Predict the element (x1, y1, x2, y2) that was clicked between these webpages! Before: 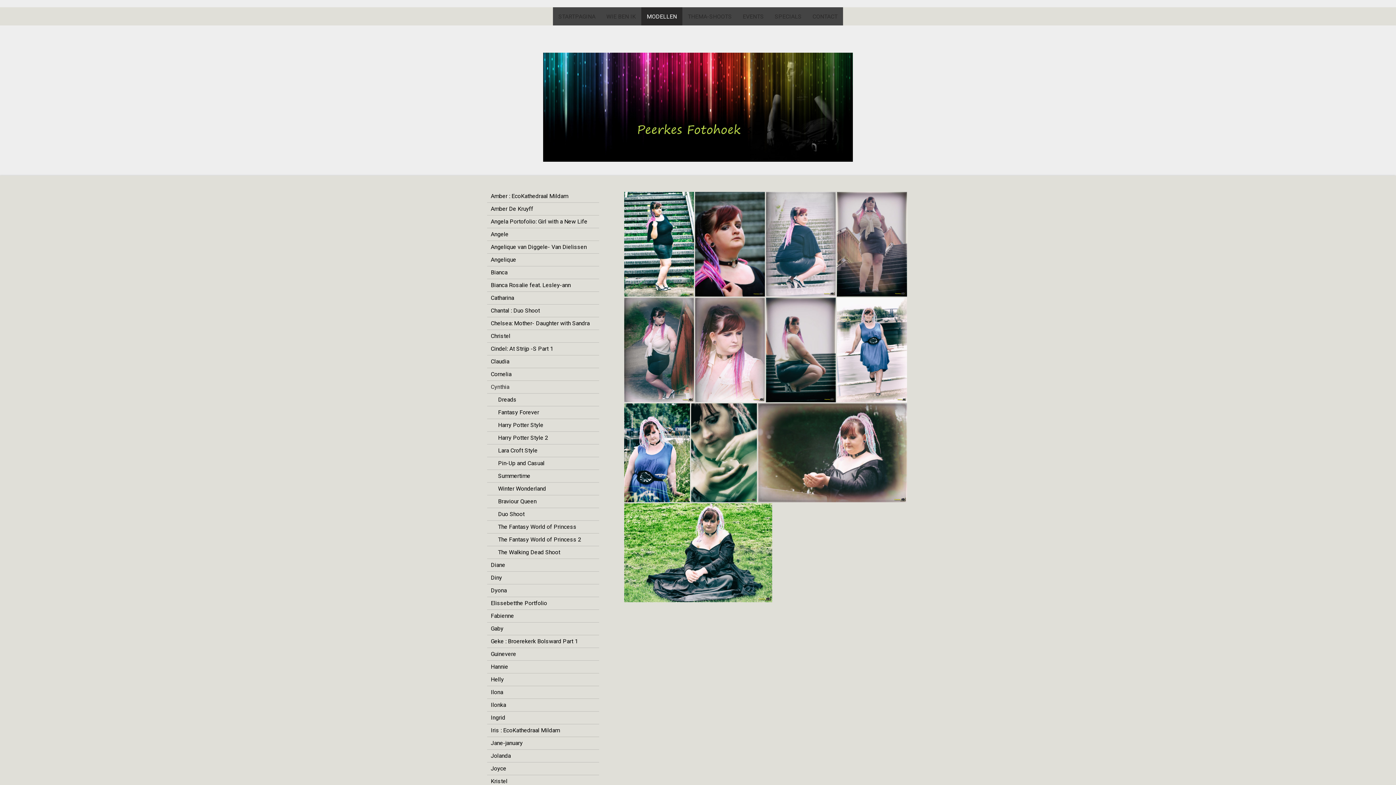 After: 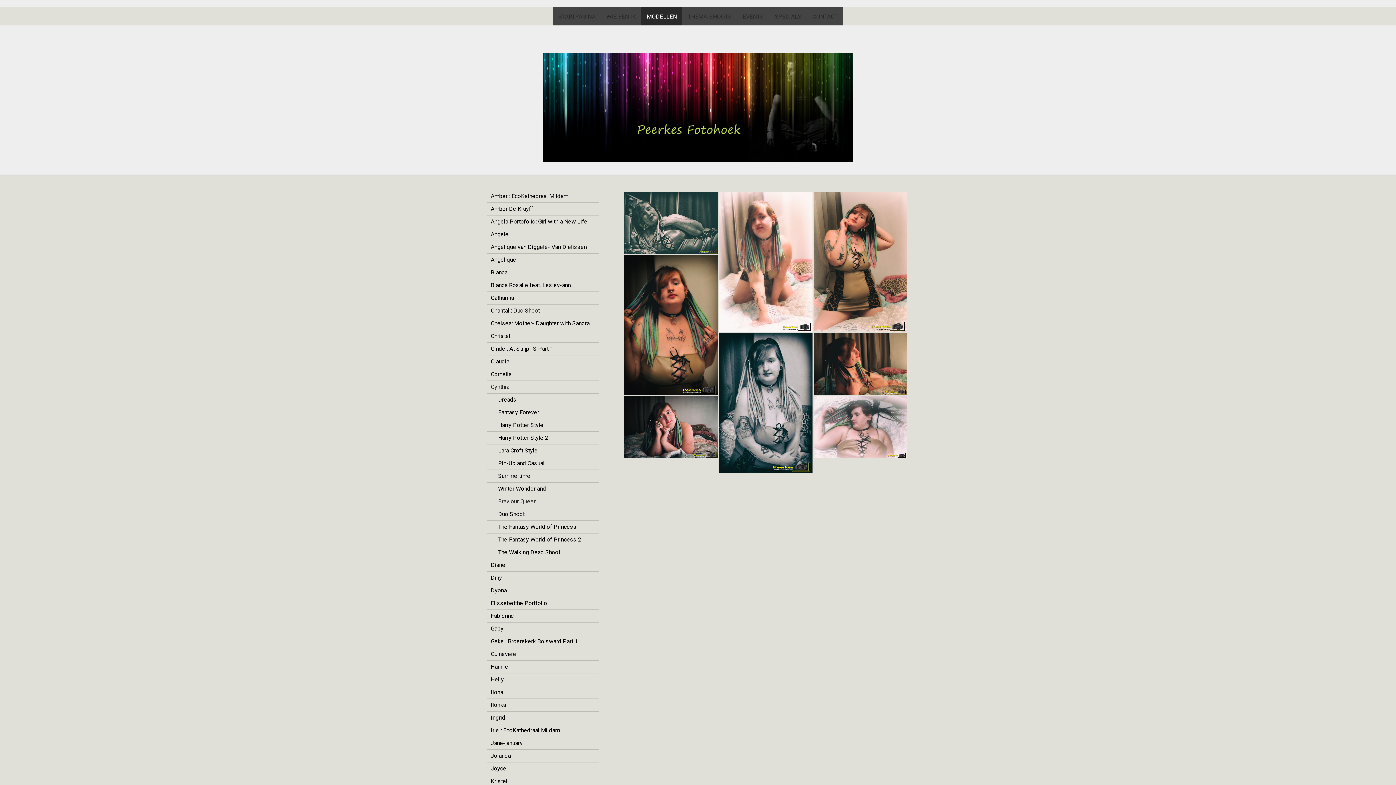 Action: bbox: (487, 495, 599, 508) label: Braviour Queen